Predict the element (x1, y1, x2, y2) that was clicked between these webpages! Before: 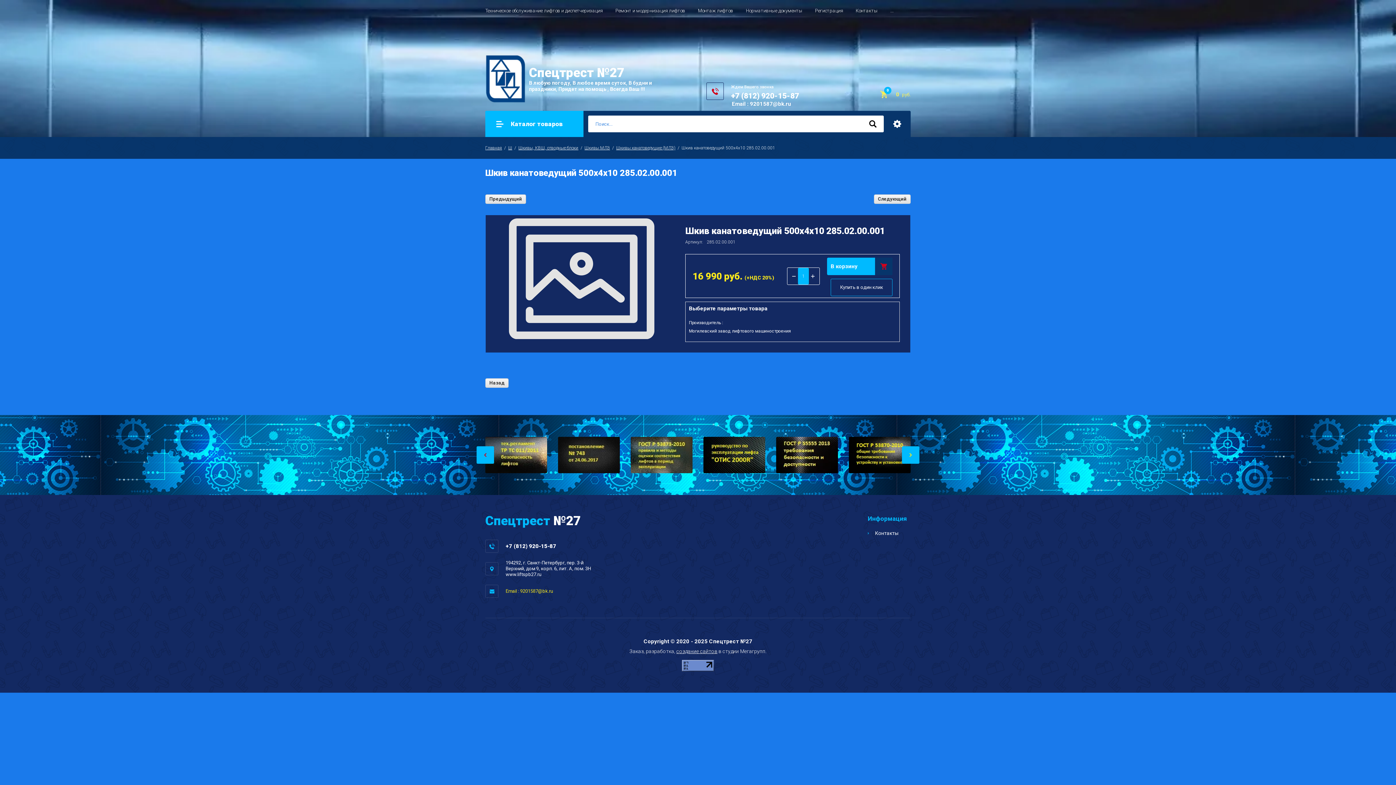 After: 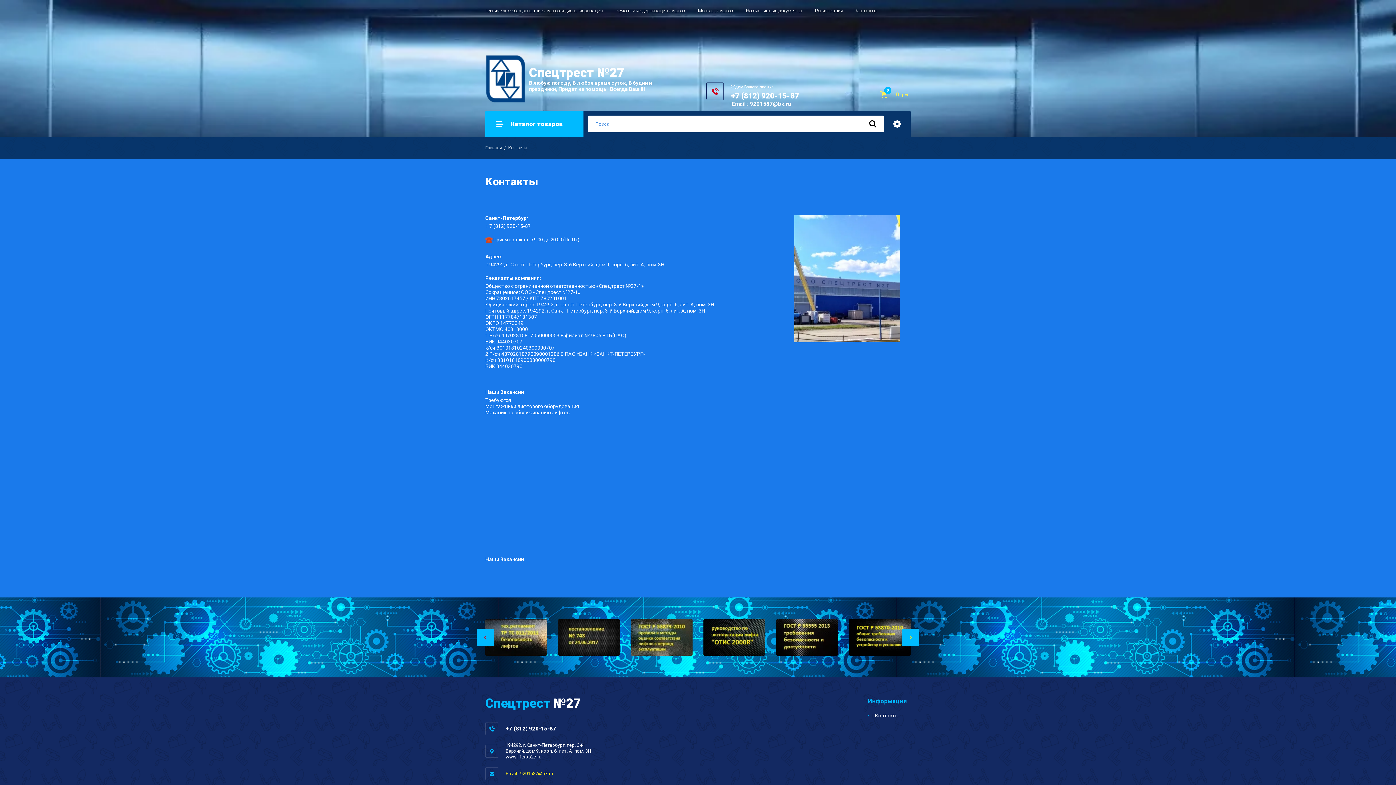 Action: bbox: (868, 530, 898, 536) label: Контакты